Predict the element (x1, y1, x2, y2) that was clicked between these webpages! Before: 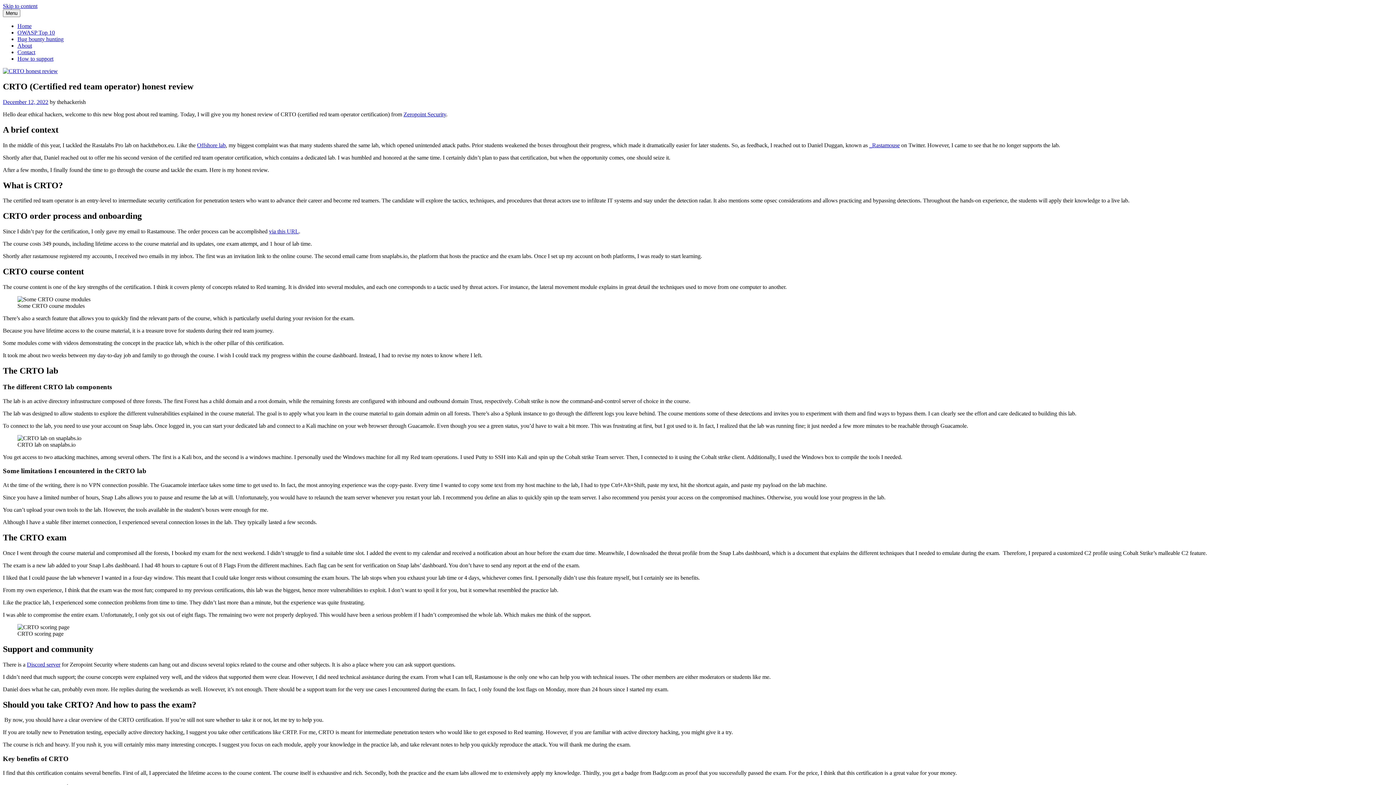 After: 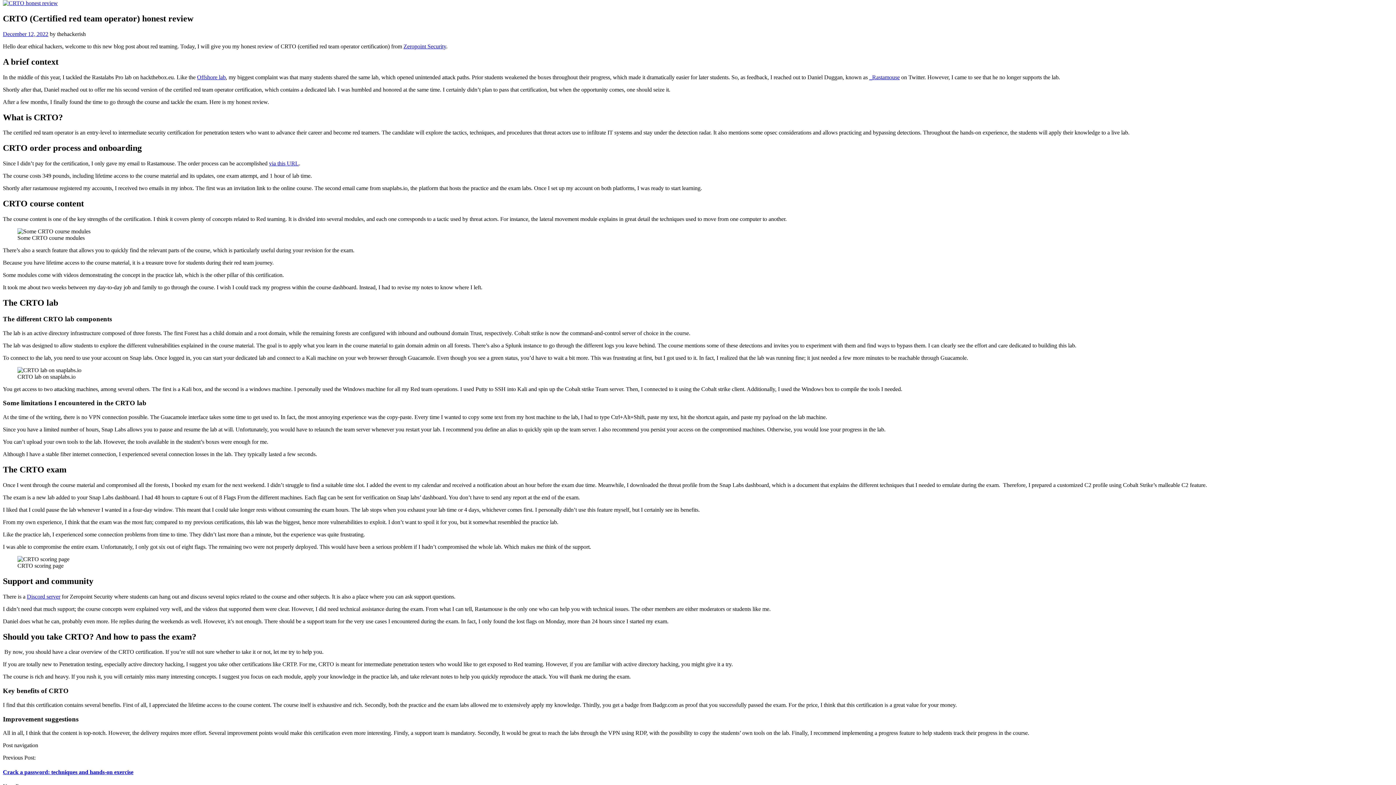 Action: bbox: (2, 2, 37, 9) label: Skip to content